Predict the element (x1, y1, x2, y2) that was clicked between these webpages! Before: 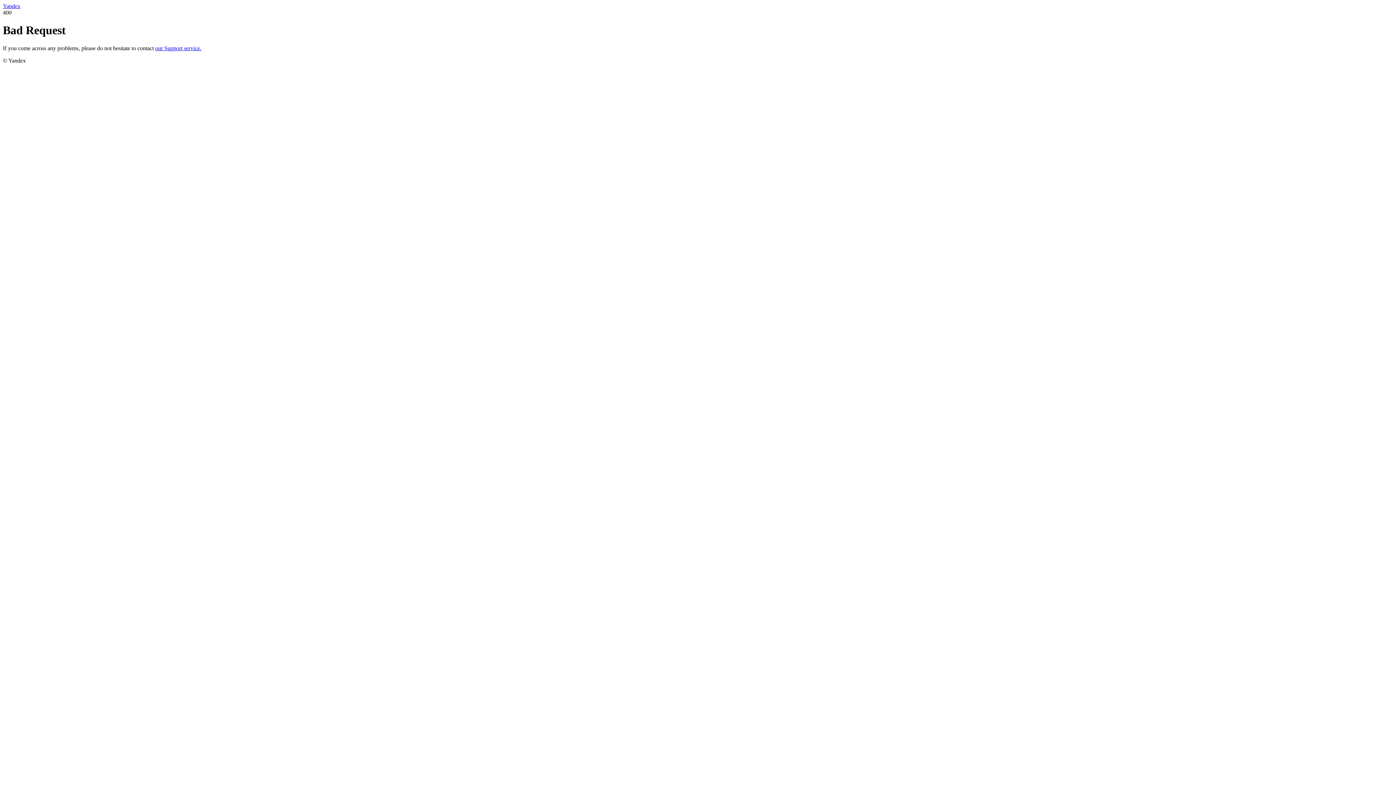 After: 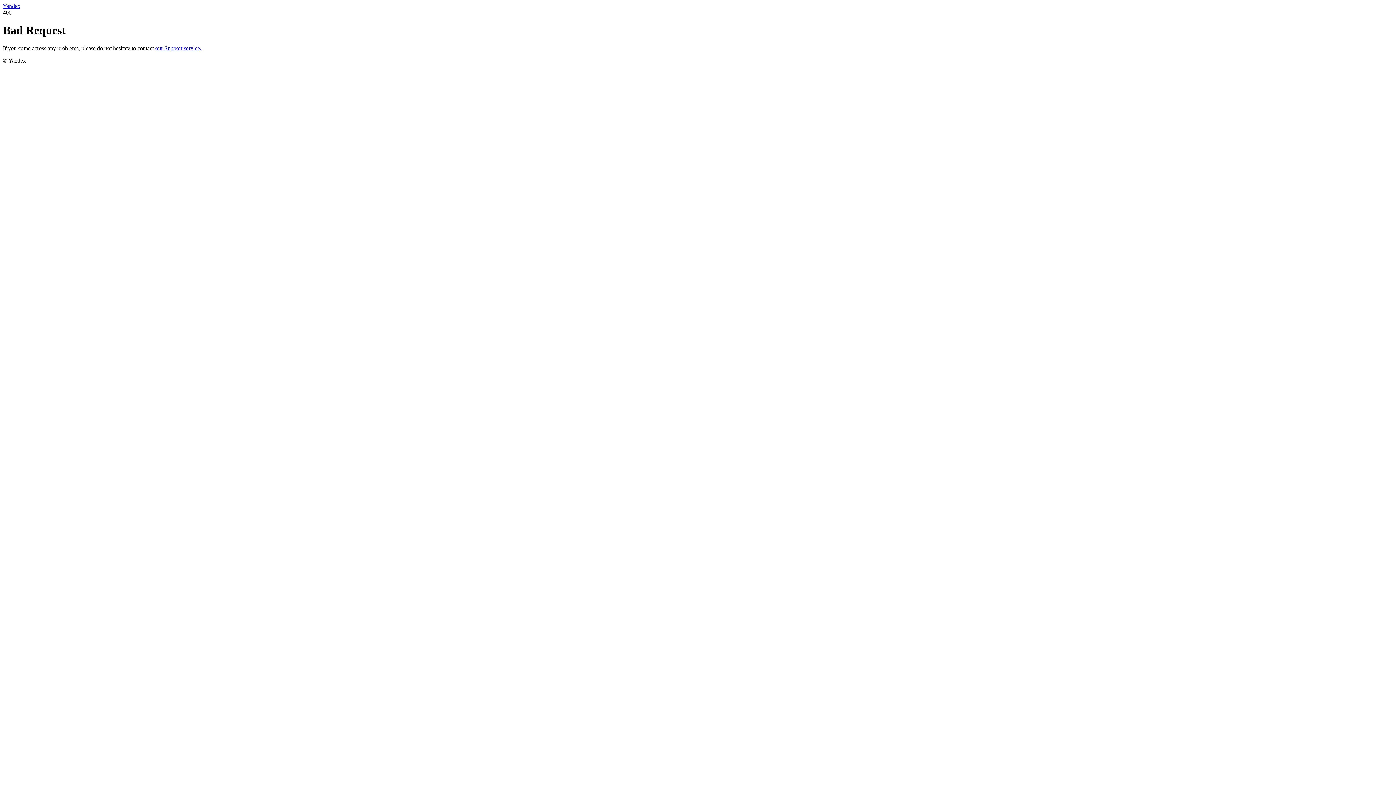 Action: bbox: (2, 2, 20, 9) label: Yandex